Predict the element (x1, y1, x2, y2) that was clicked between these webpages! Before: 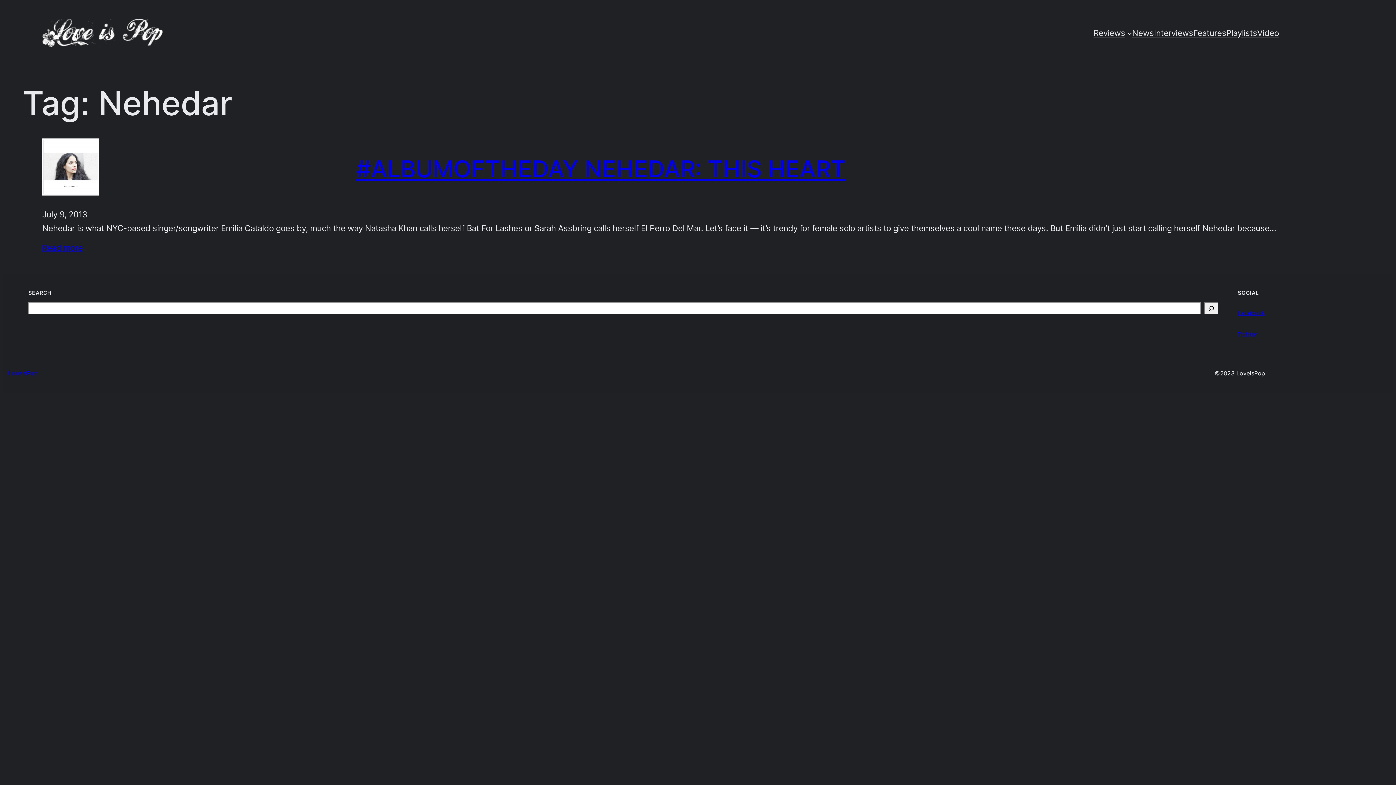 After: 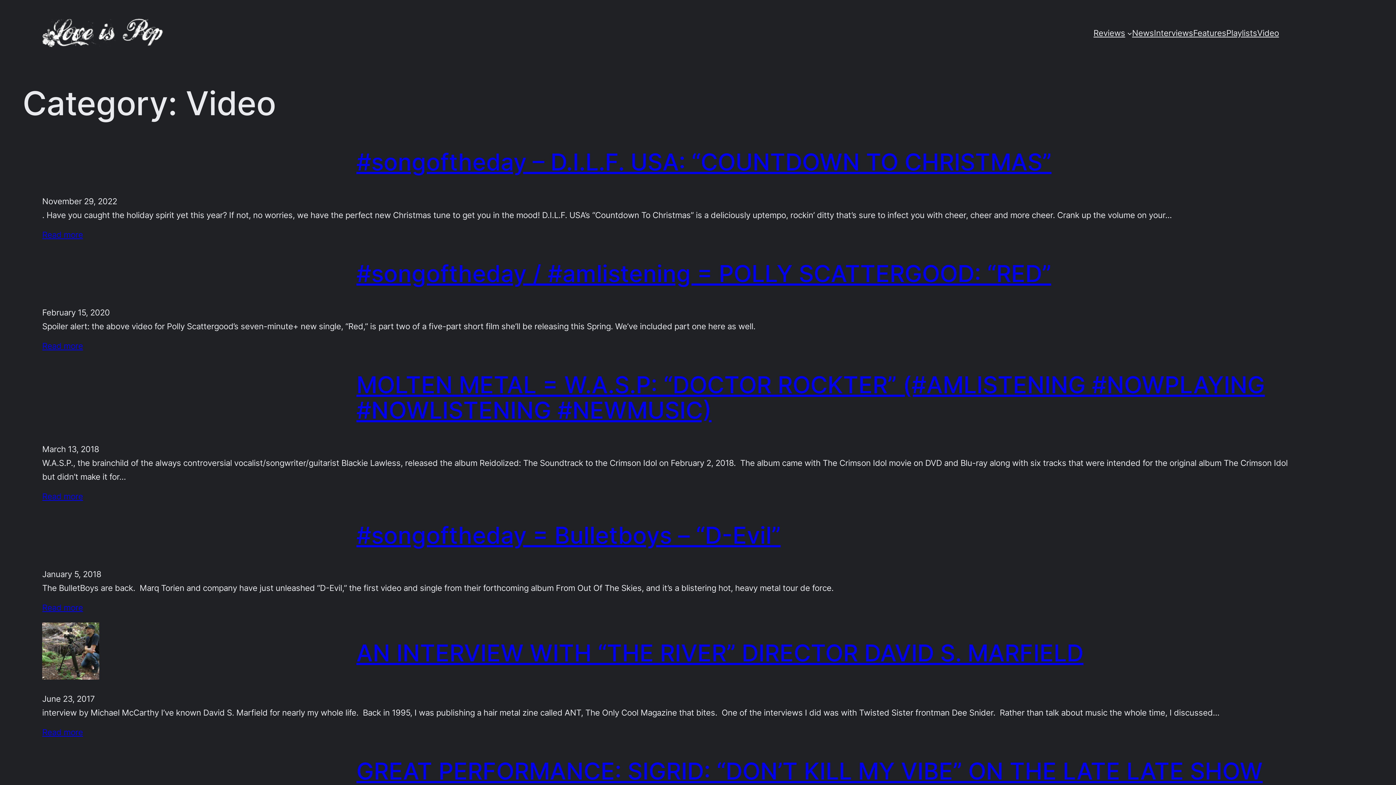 Action: label: Video bbox: (1257, 26, 1279, 40)